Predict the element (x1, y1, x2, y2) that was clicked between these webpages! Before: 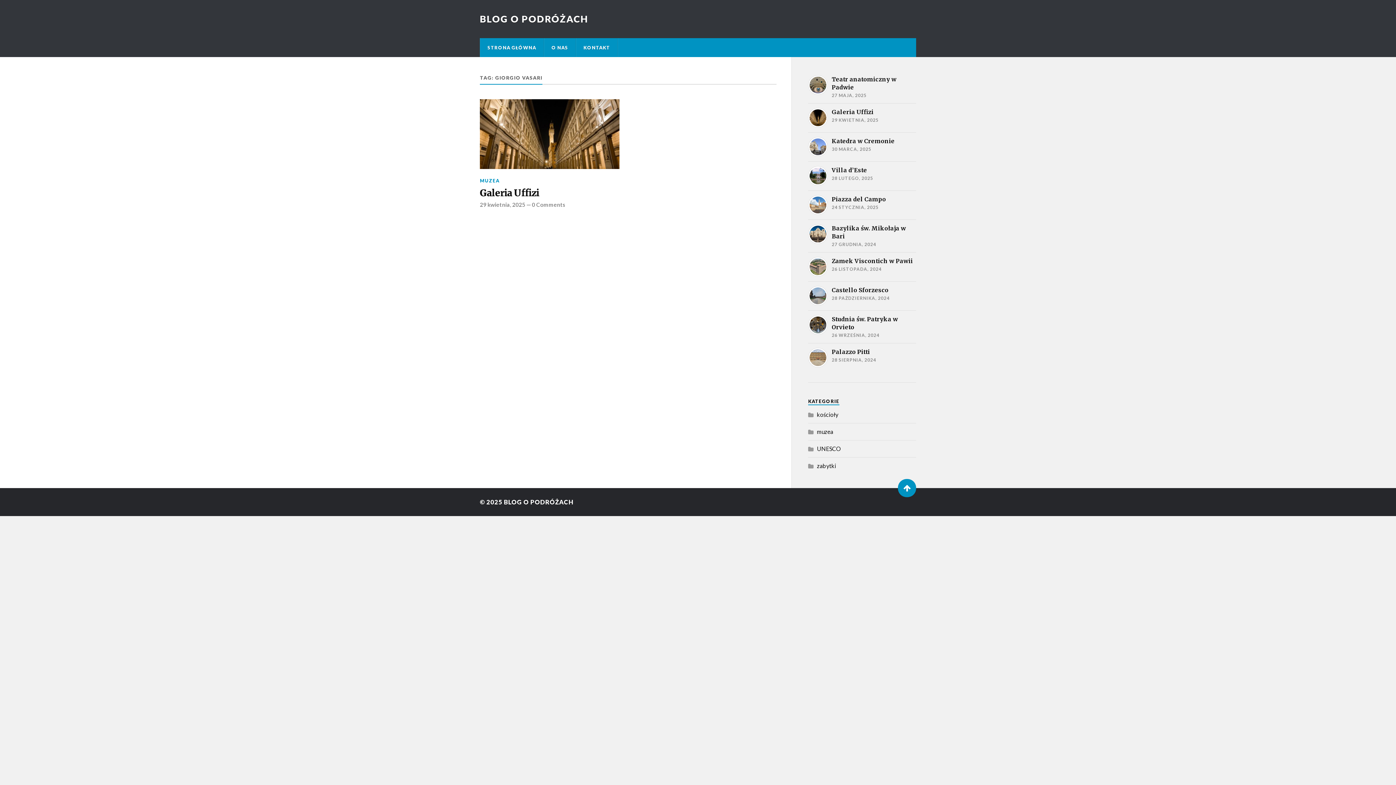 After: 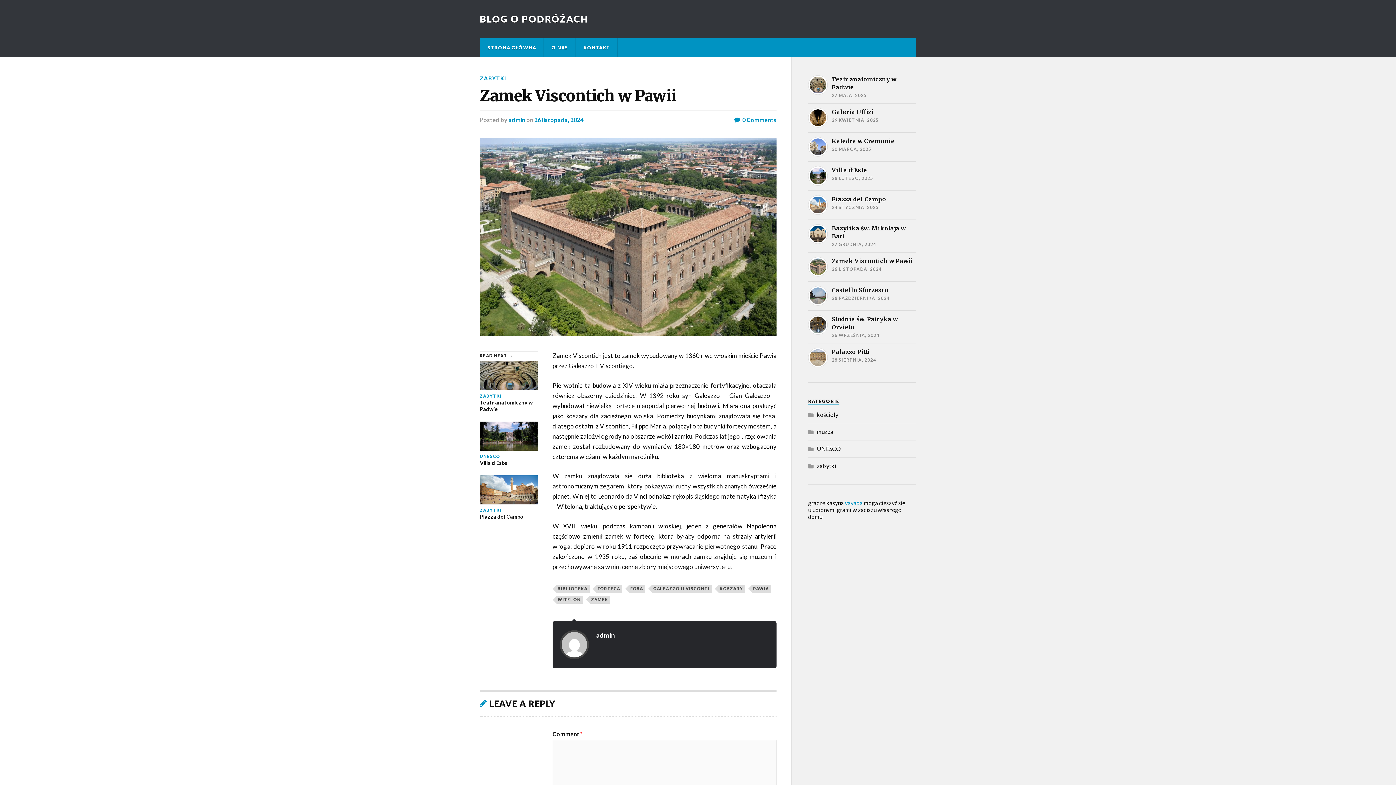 Action: label: Zamek Viscontich w Pawii

26 LISTOPADA, 2024 bbox: (808, 257, 916, 277)